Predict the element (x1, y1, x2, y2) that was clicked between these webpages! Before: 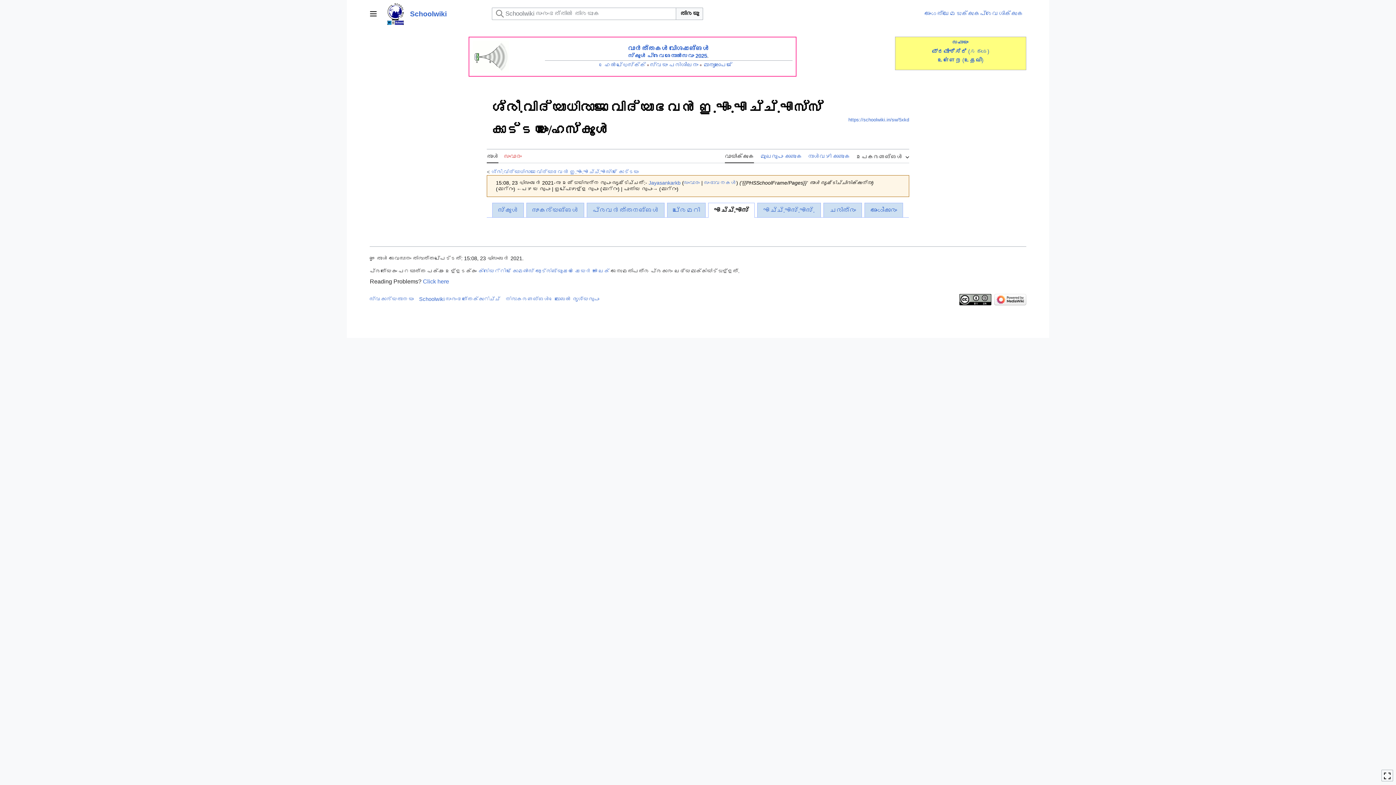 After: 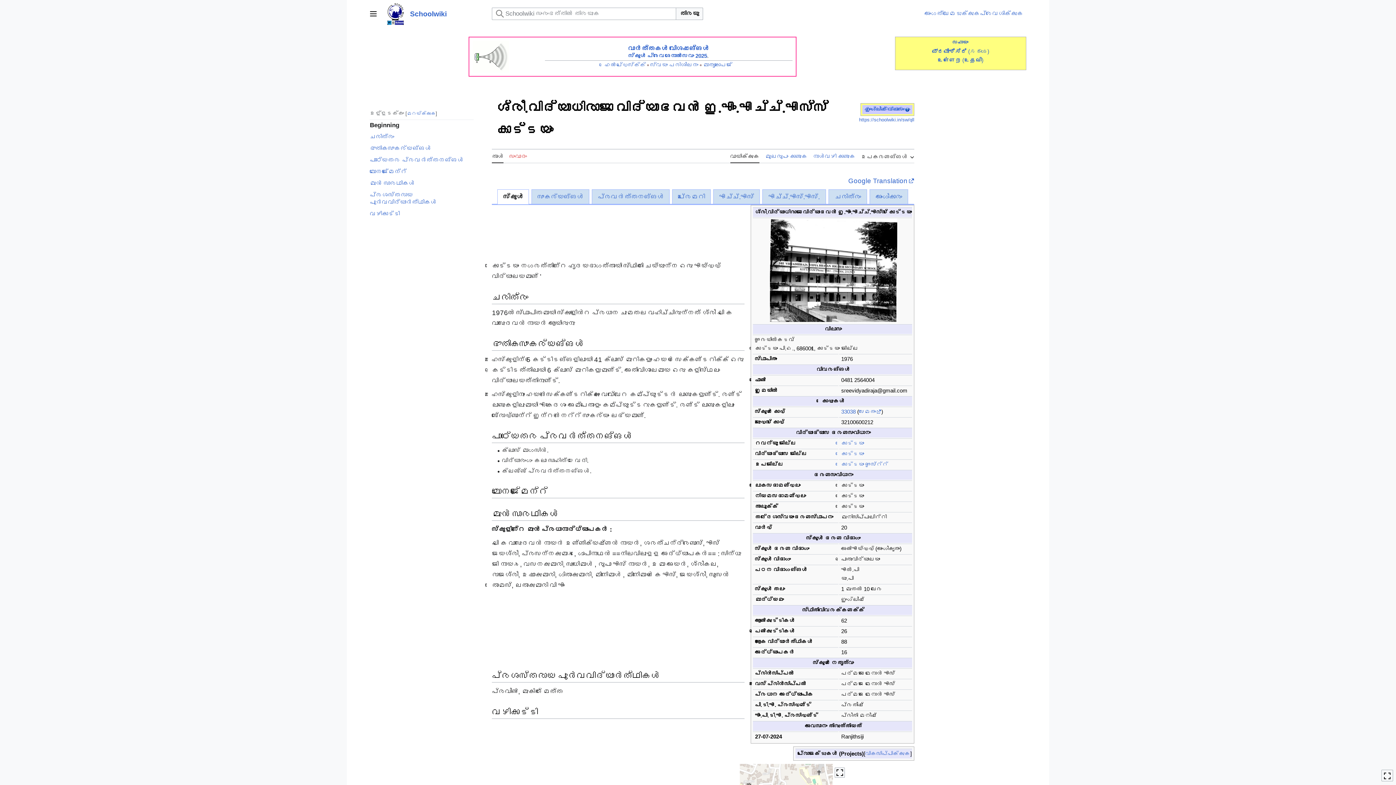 Action: bbox: (498, 206, 518, 214) label: സ്കൂൾ